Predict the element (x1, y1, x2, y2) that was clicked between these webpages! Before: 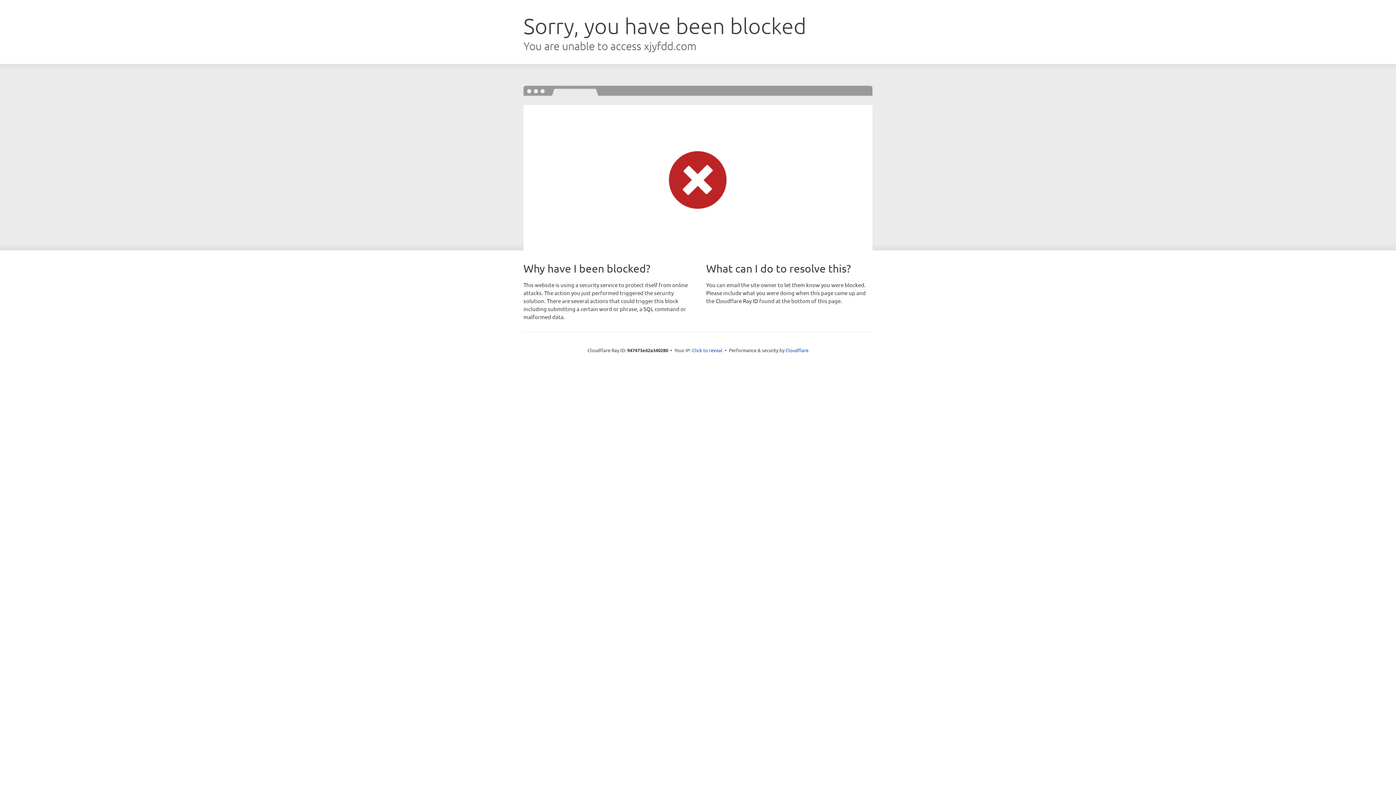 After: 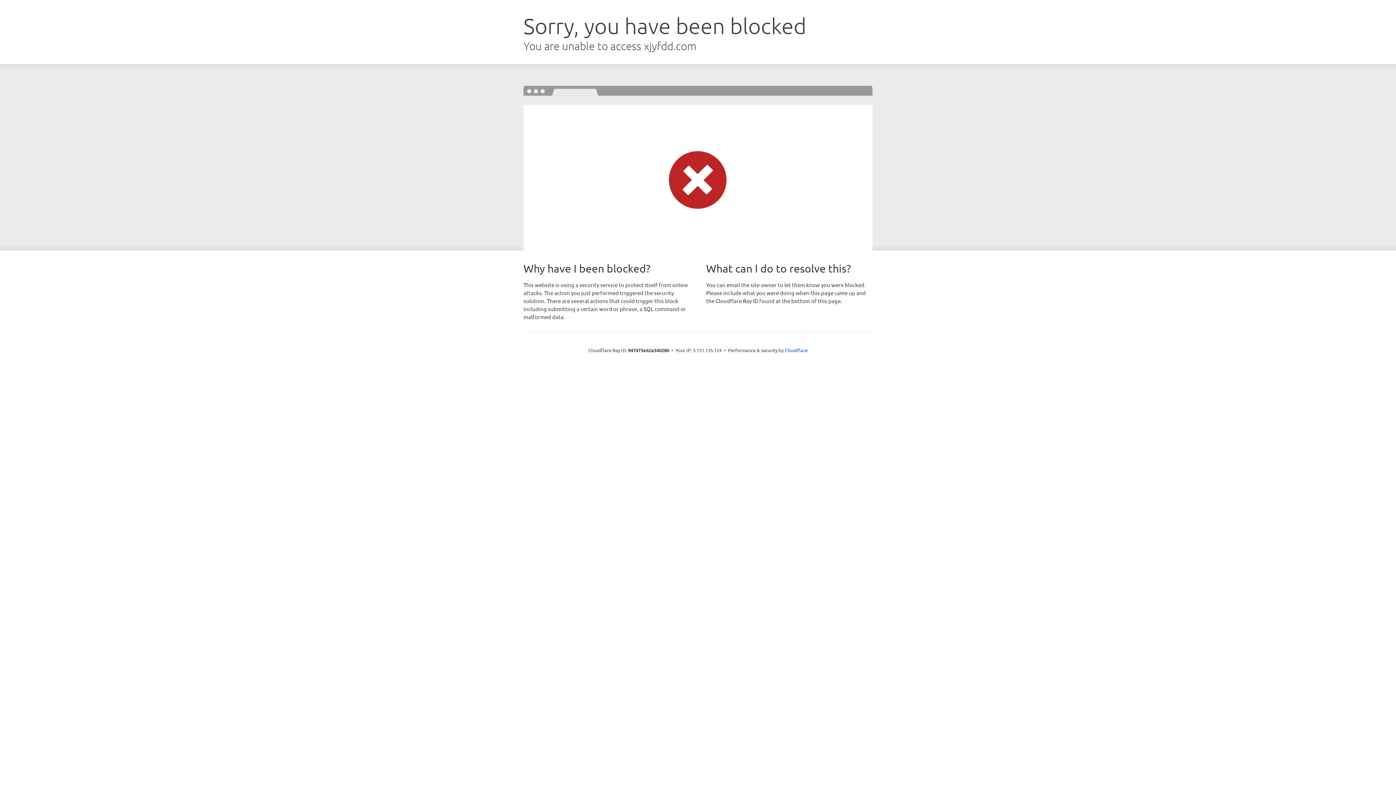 Action: bbox: (692, 346, 722, 353) label: Click to reveal